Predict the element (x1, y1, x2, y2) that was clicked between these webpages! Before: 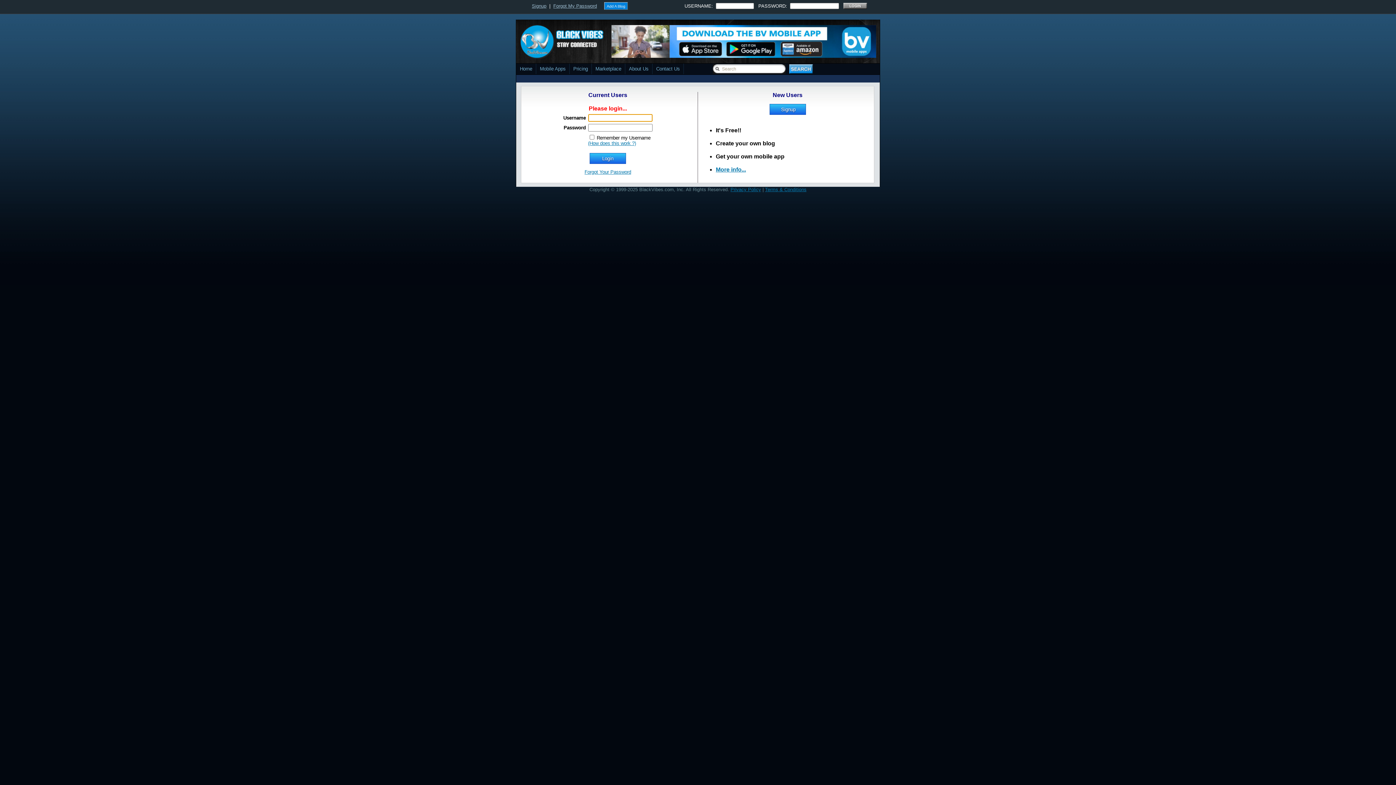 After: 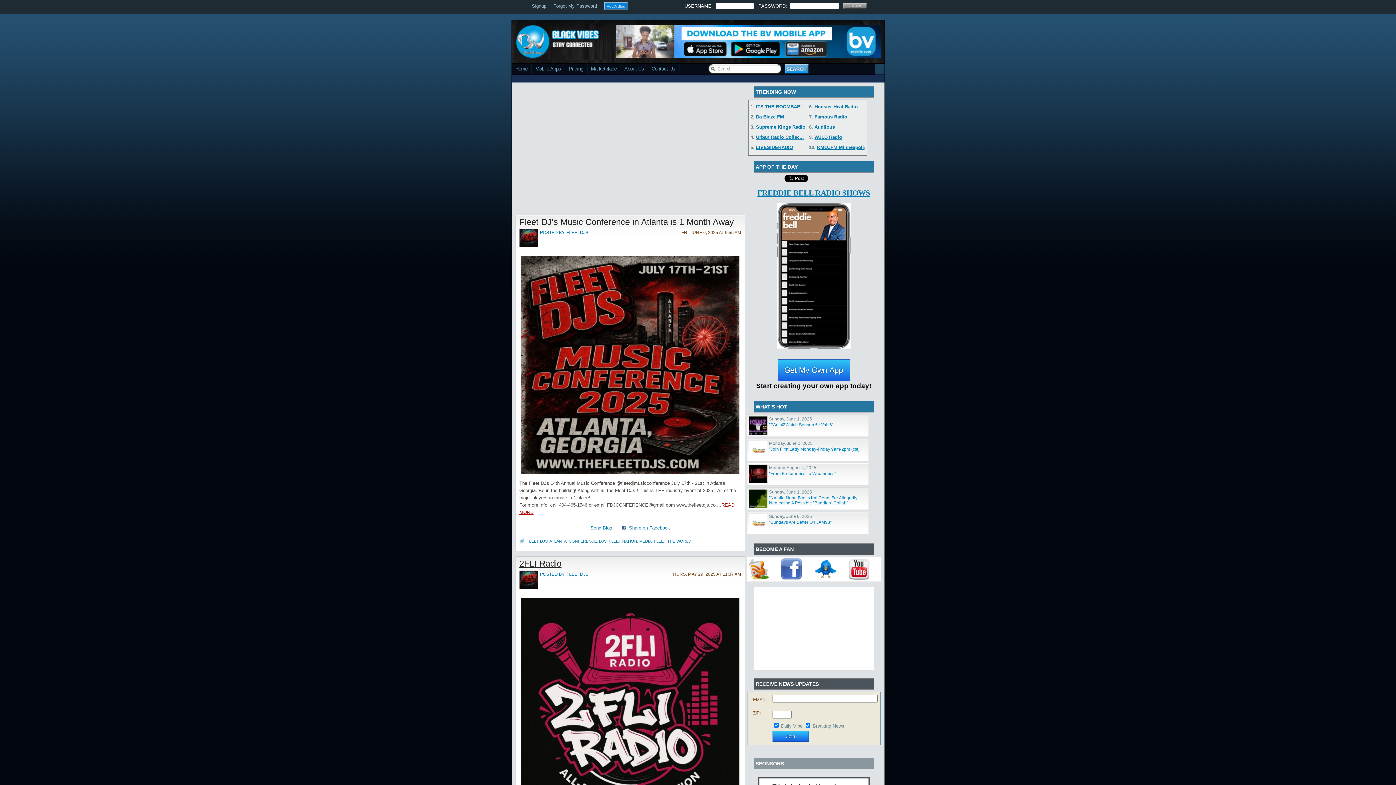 Action: bbox: (516, 63, 536, 74) label: Home